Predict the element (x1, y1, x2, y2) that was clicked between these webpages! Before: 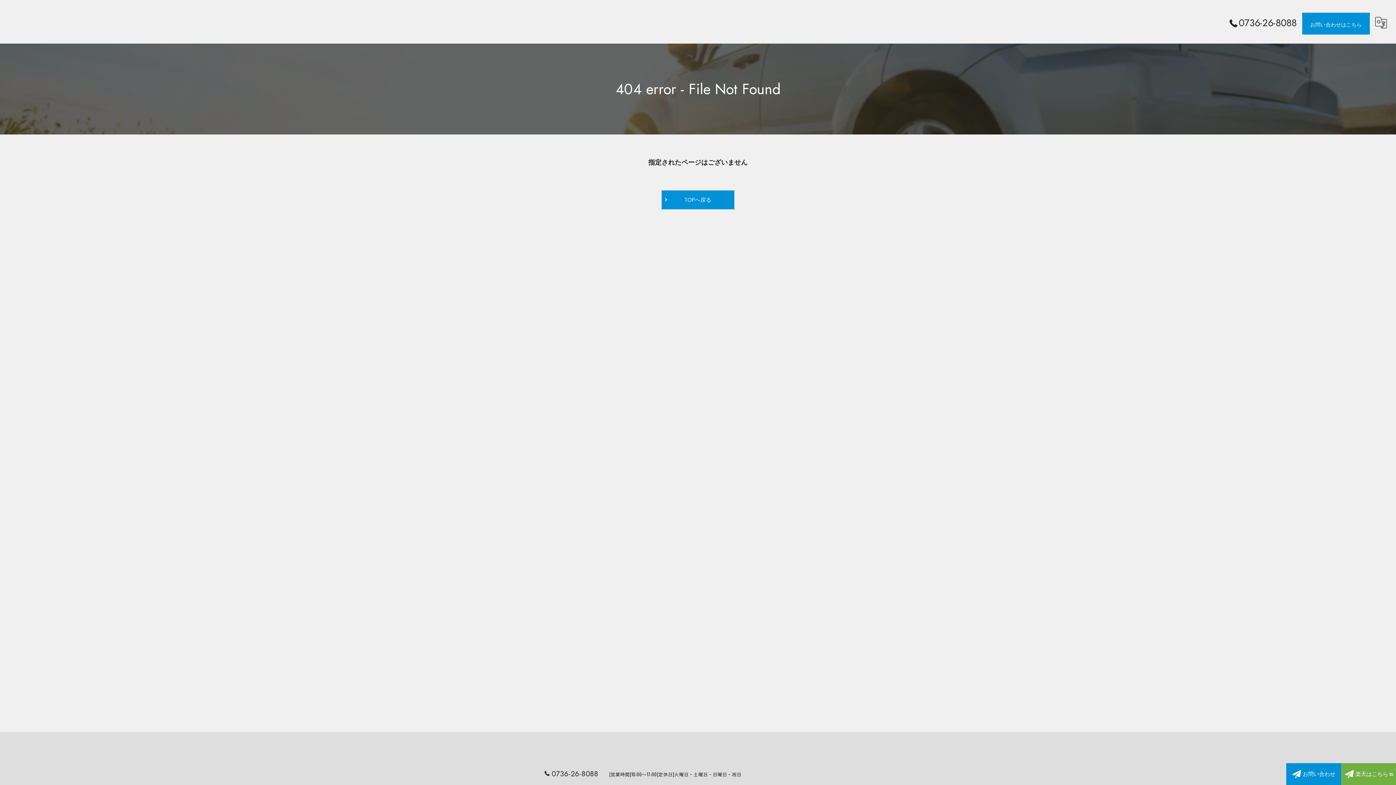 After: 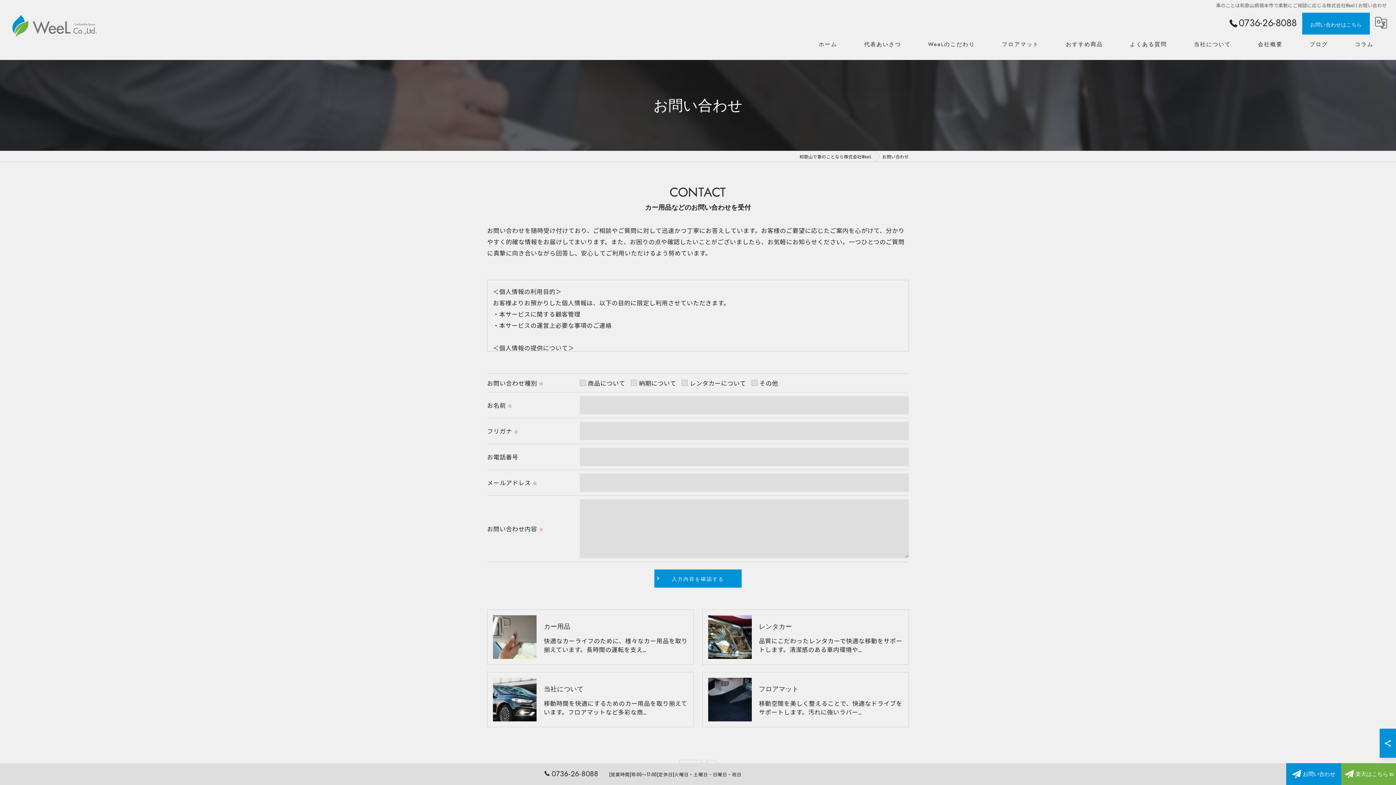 Action: bbox: (1286, 763, 1341, 785) label: お問い合わせ